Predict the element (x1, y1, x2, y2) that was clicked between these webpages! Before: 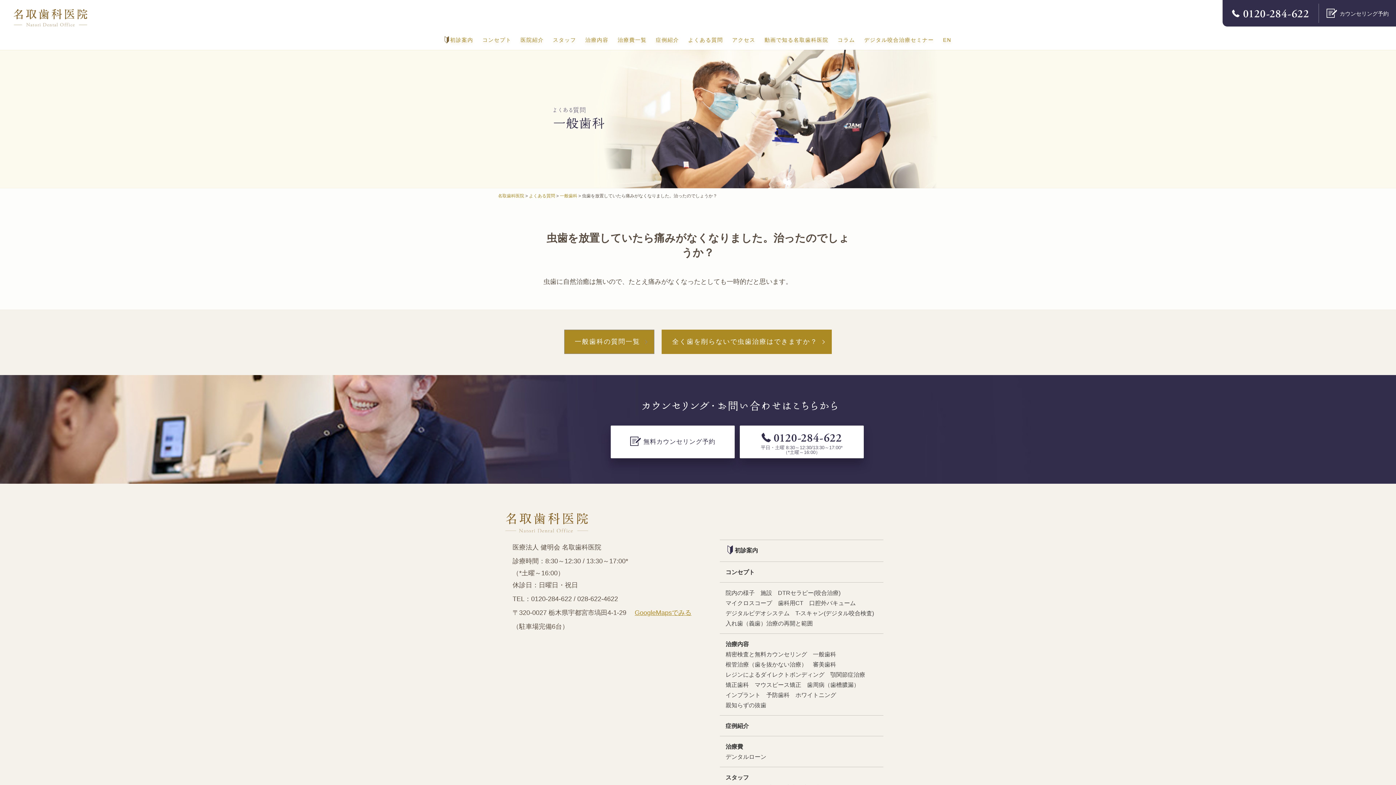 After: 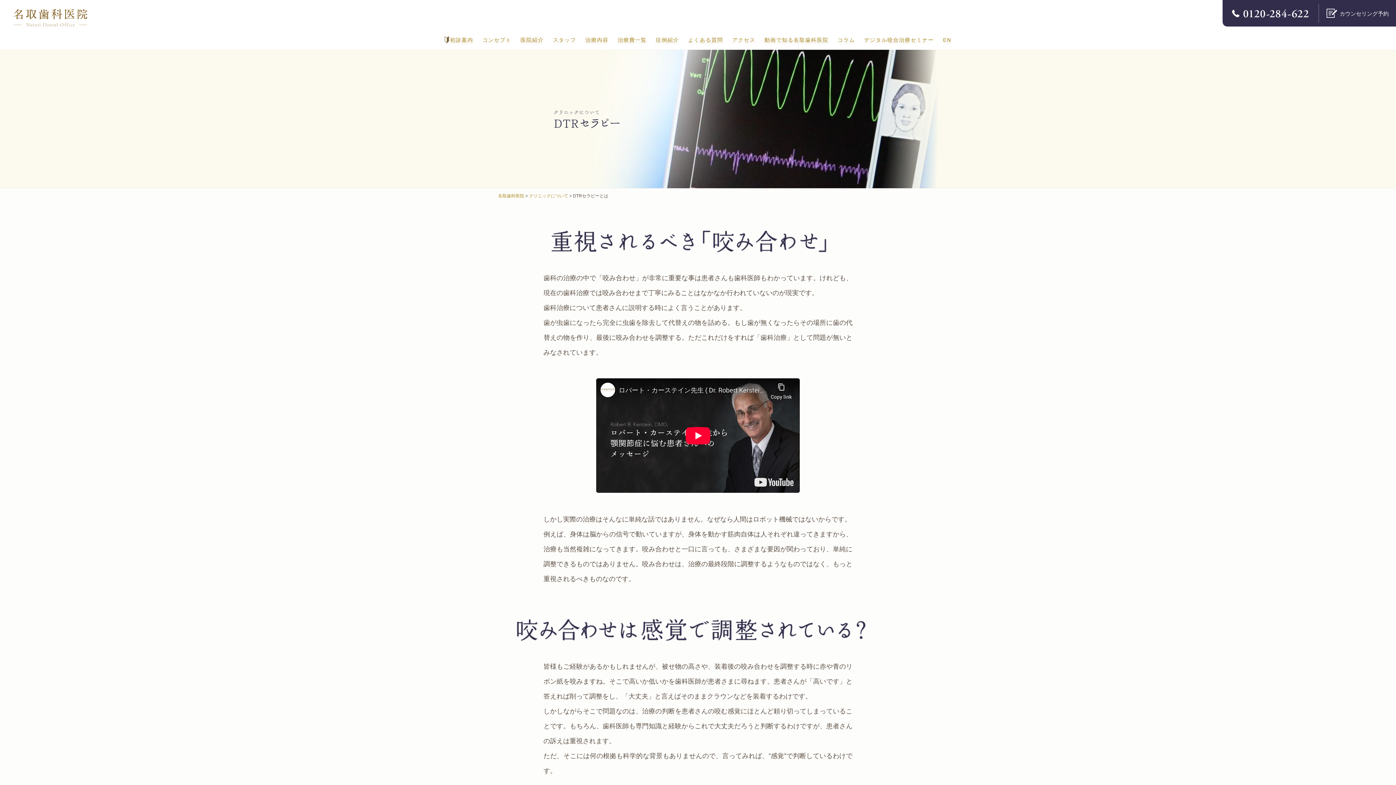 Action: label: DTRセラピー(咬合治療) bbox: (775, 587, 843, 598)